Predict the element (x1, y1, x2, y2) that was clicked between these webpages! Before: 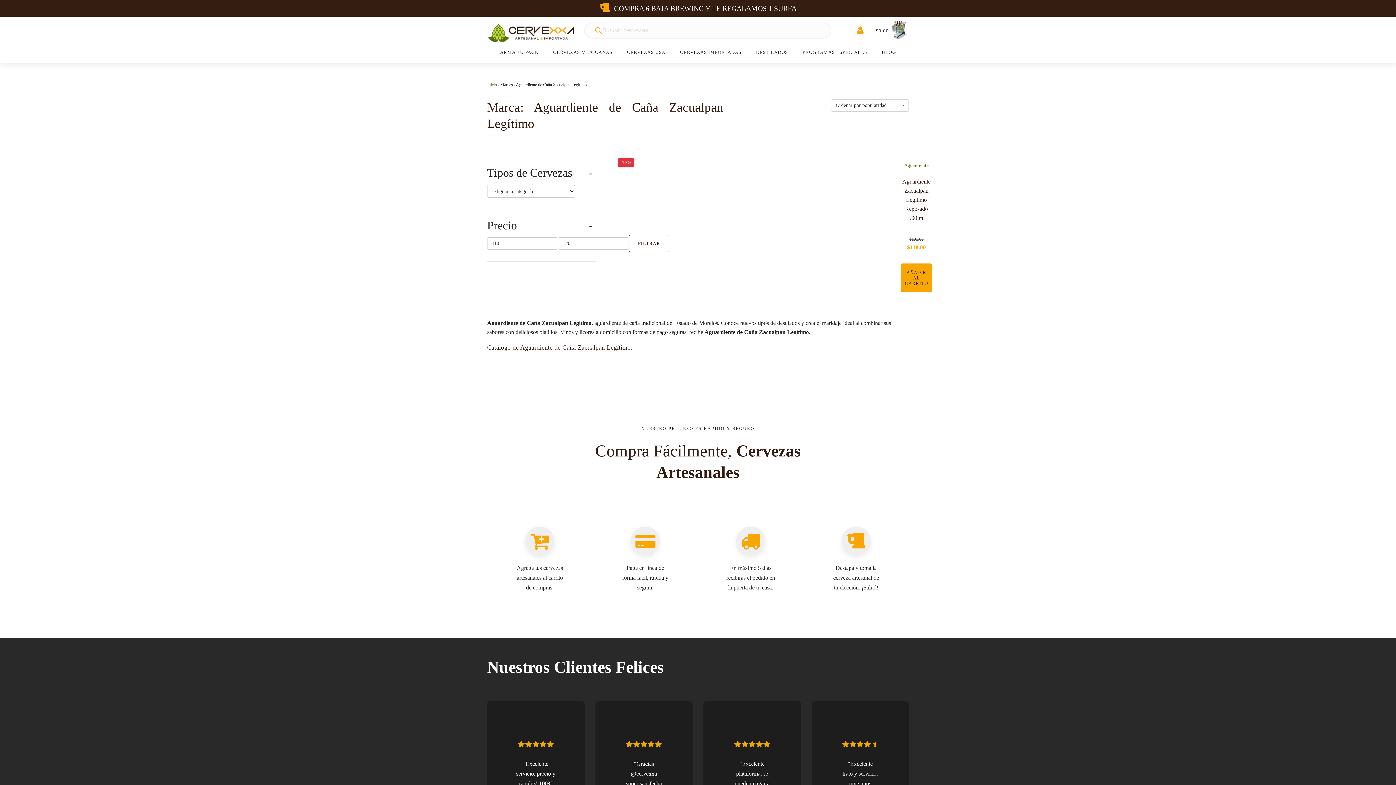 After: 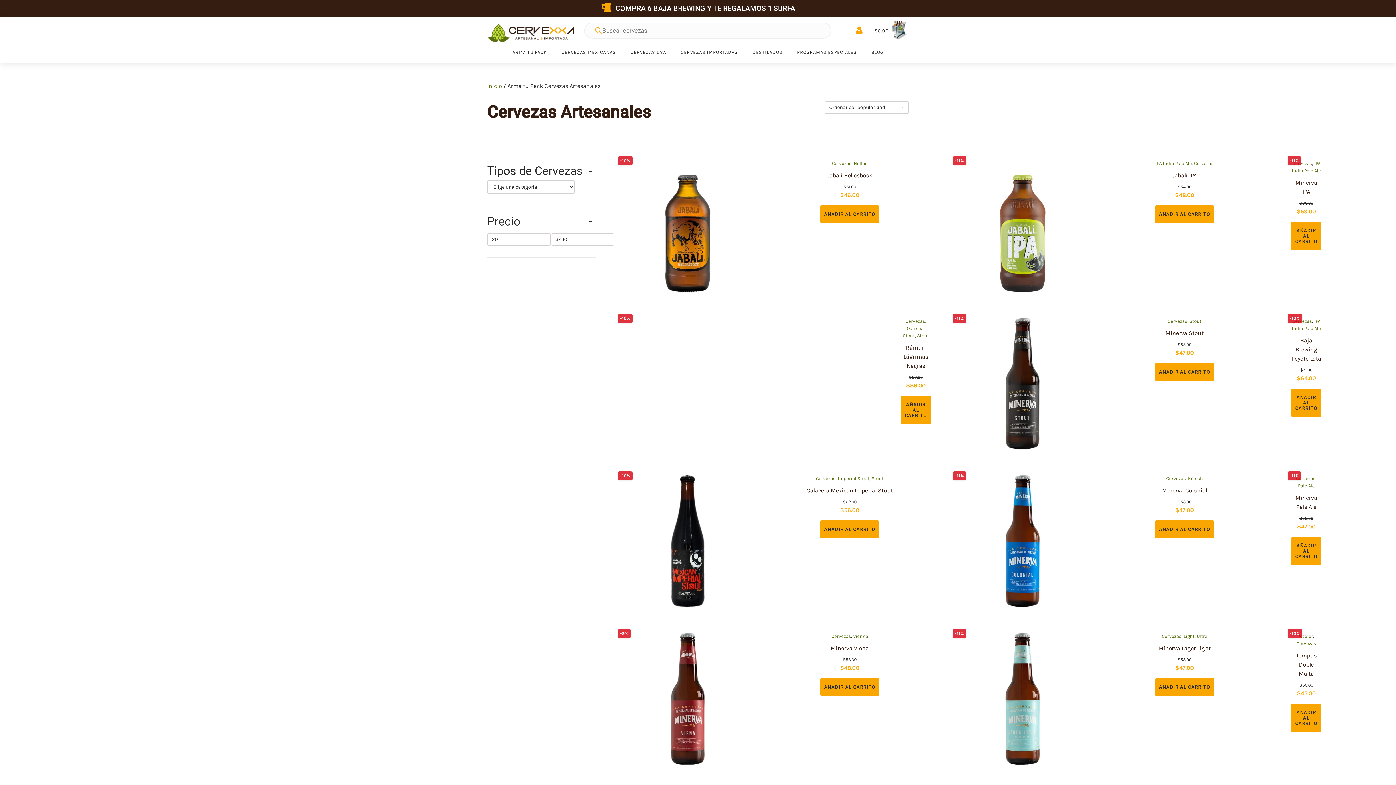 Action: label: ARMA TU PACK bbox: (494, 46, 544, 61)